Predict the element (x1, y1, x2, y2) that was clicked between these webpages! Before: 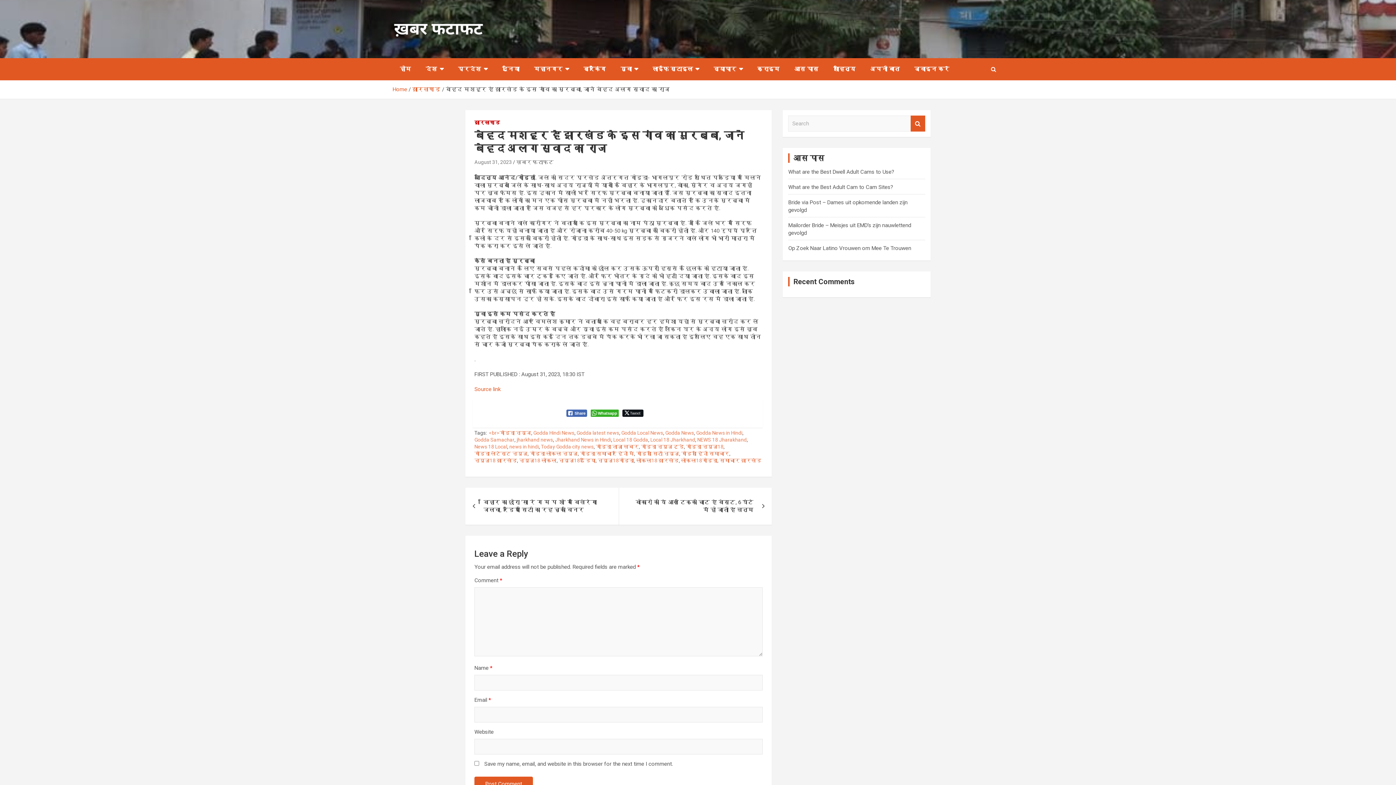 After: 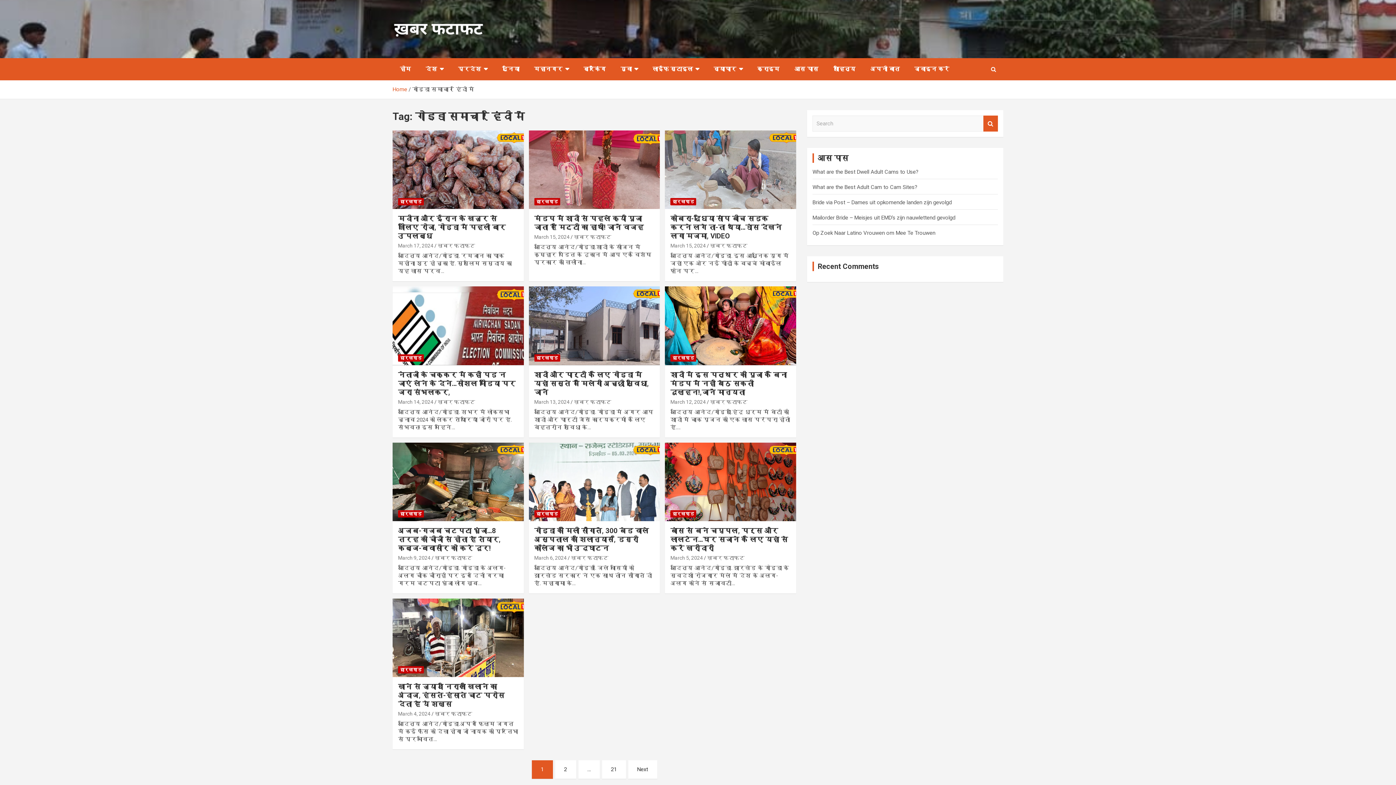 Action: label: गोड्डा समाचार हिंदी में bbox: (580, 450, 634, 457)